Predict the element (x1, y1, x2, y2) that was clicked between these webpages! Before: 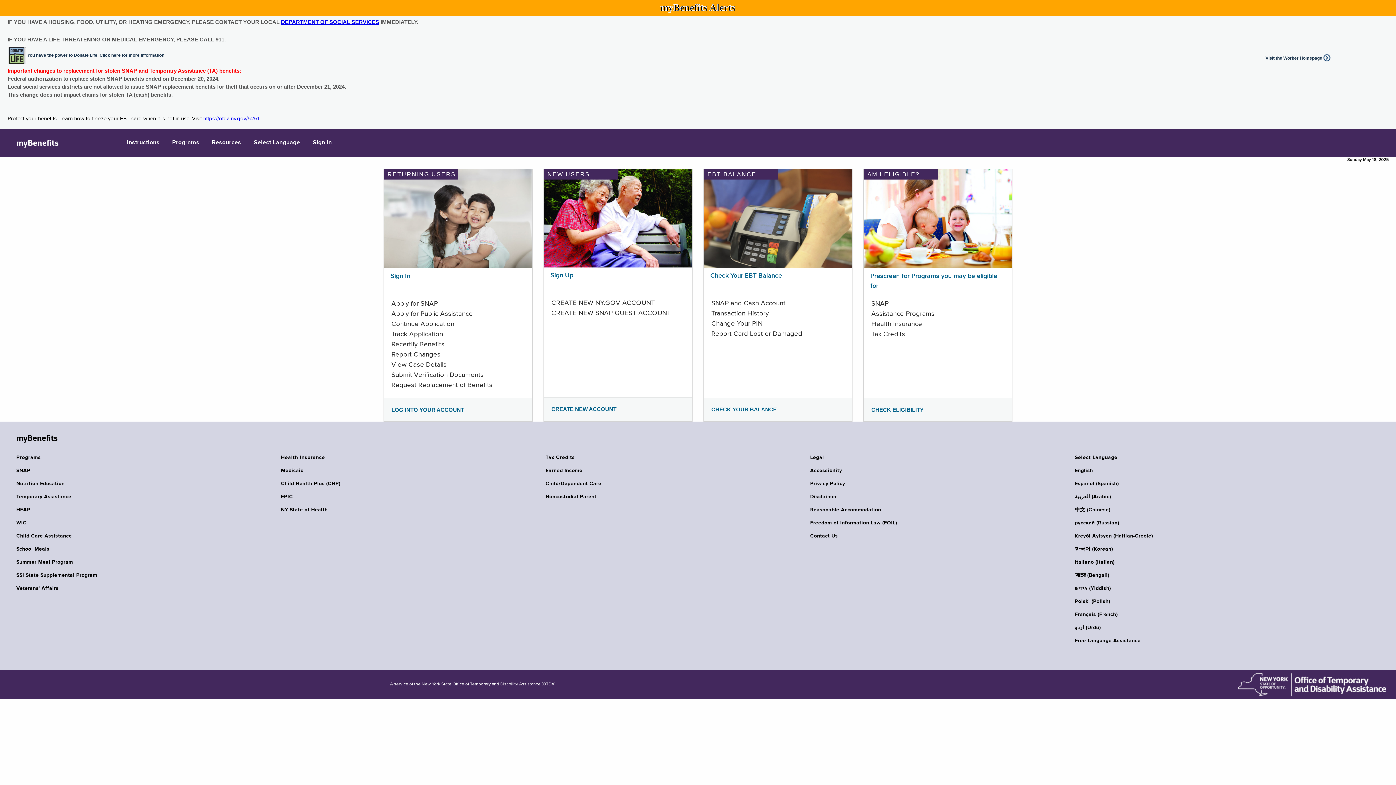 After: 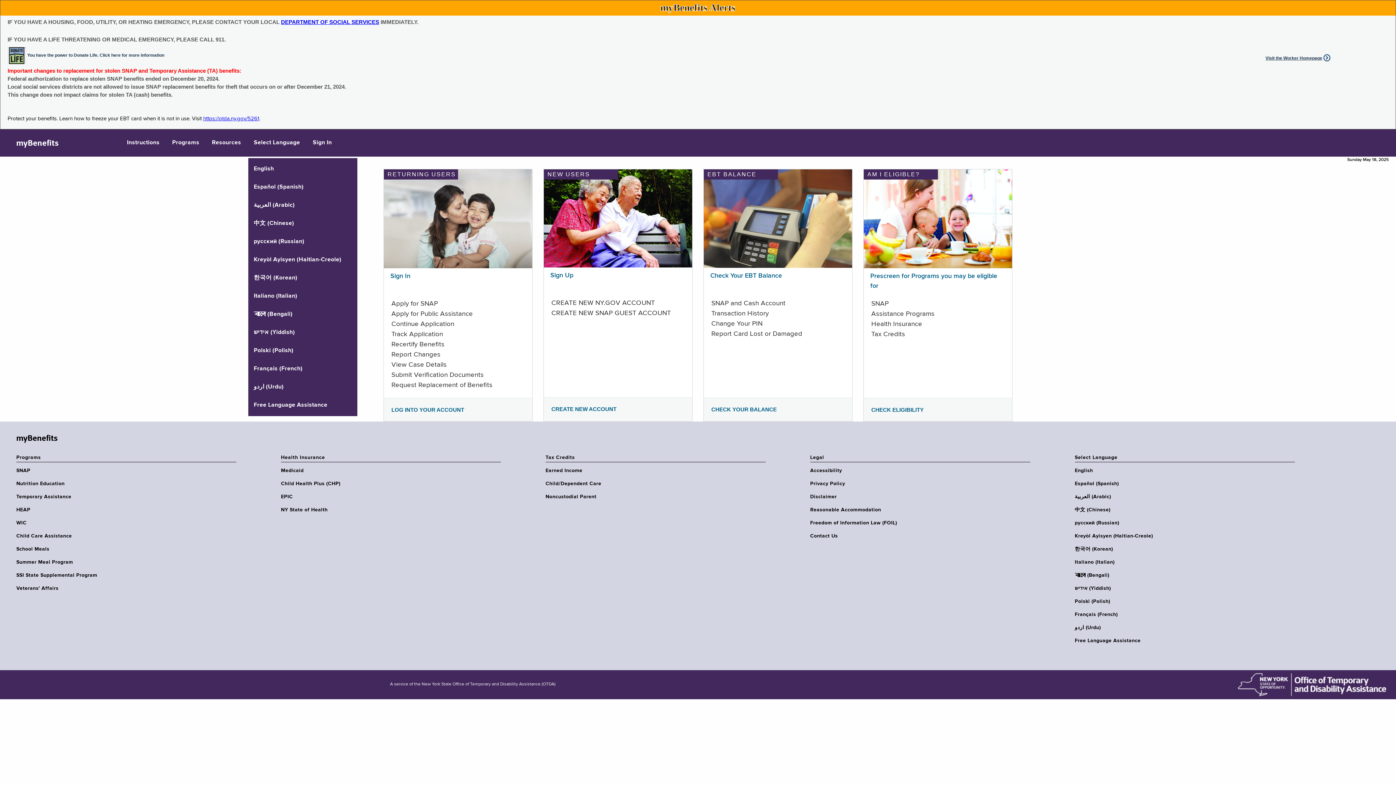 Action: label: Select Language bbox: (248, 129, 305, 156)